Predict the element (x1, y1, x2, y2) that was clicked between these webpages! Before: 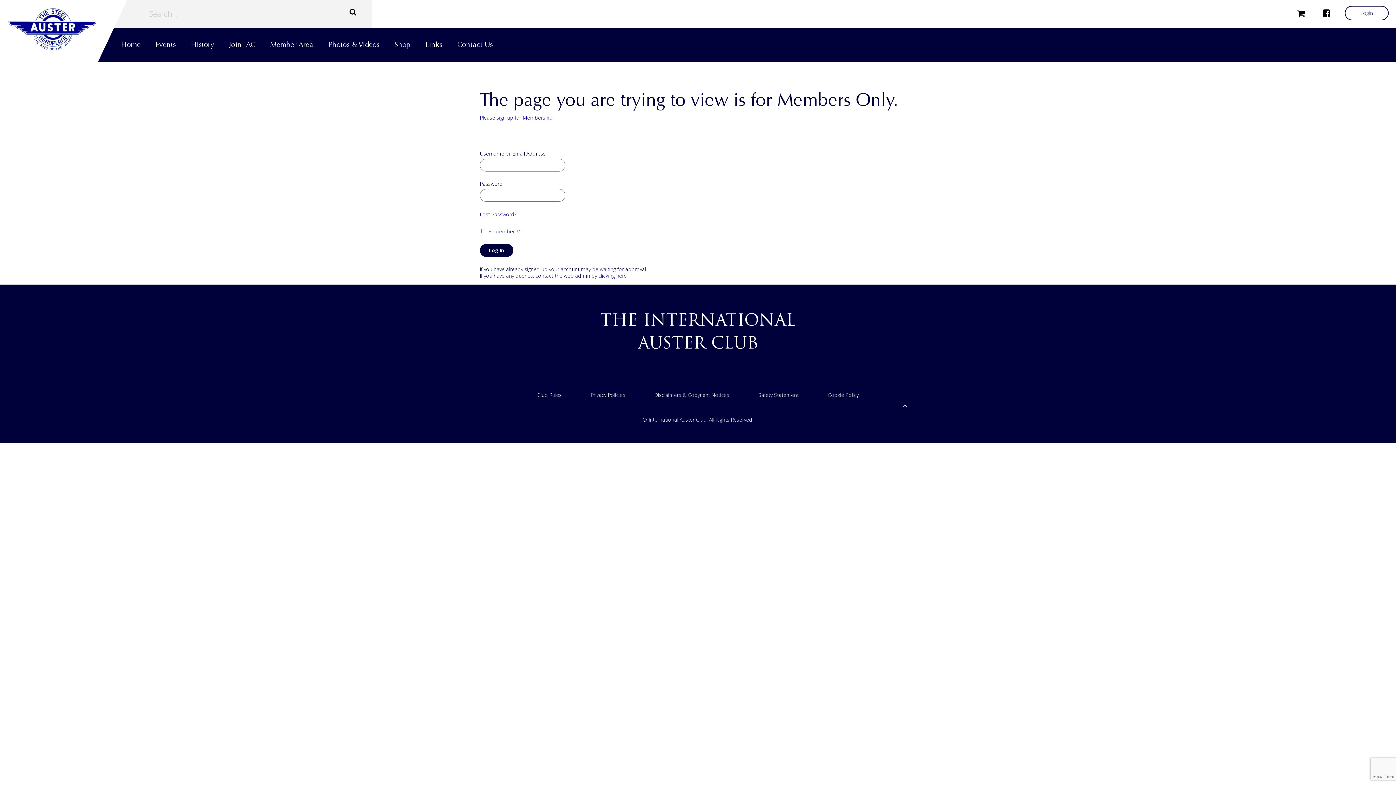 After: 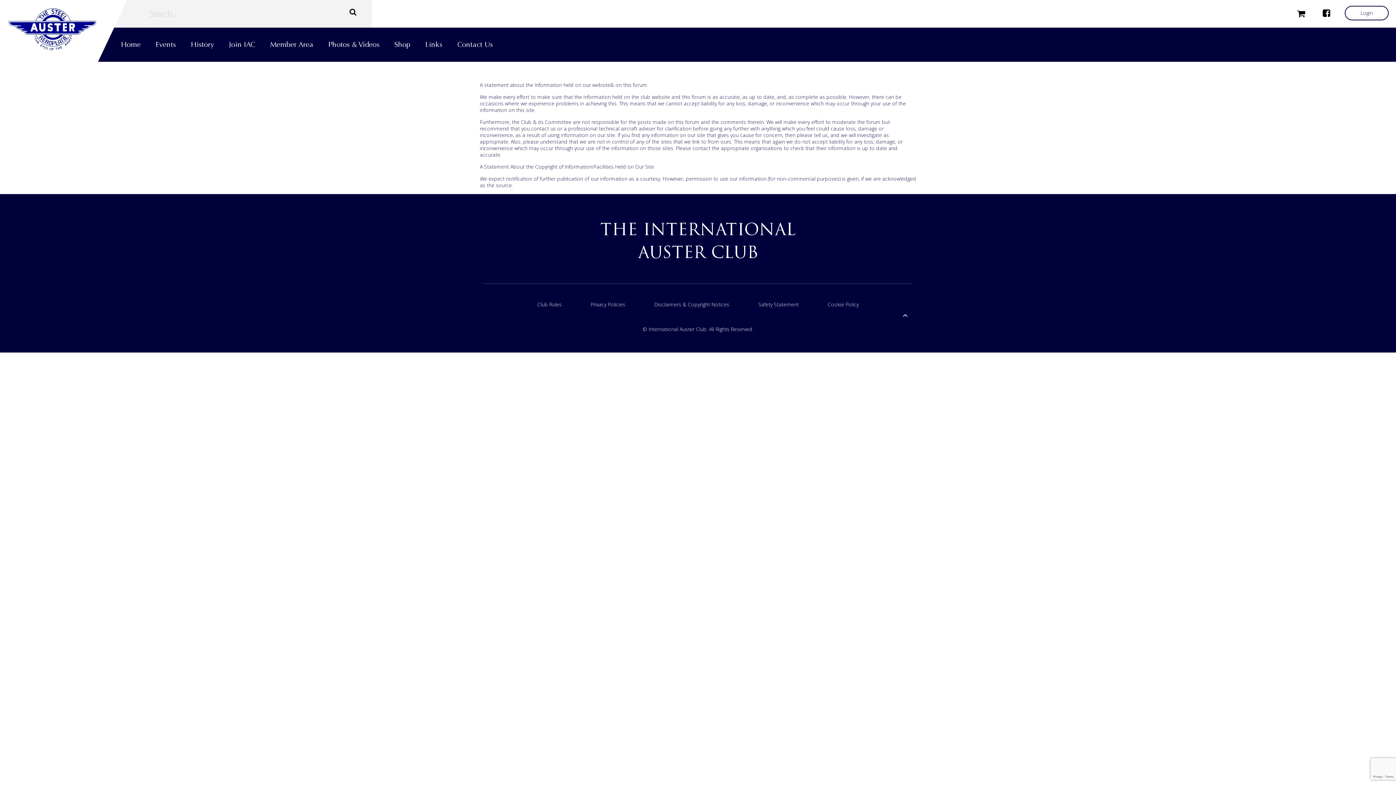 Action: label: Disclaimers & Copyright Notices bbox: (654, 391, 729, 399)